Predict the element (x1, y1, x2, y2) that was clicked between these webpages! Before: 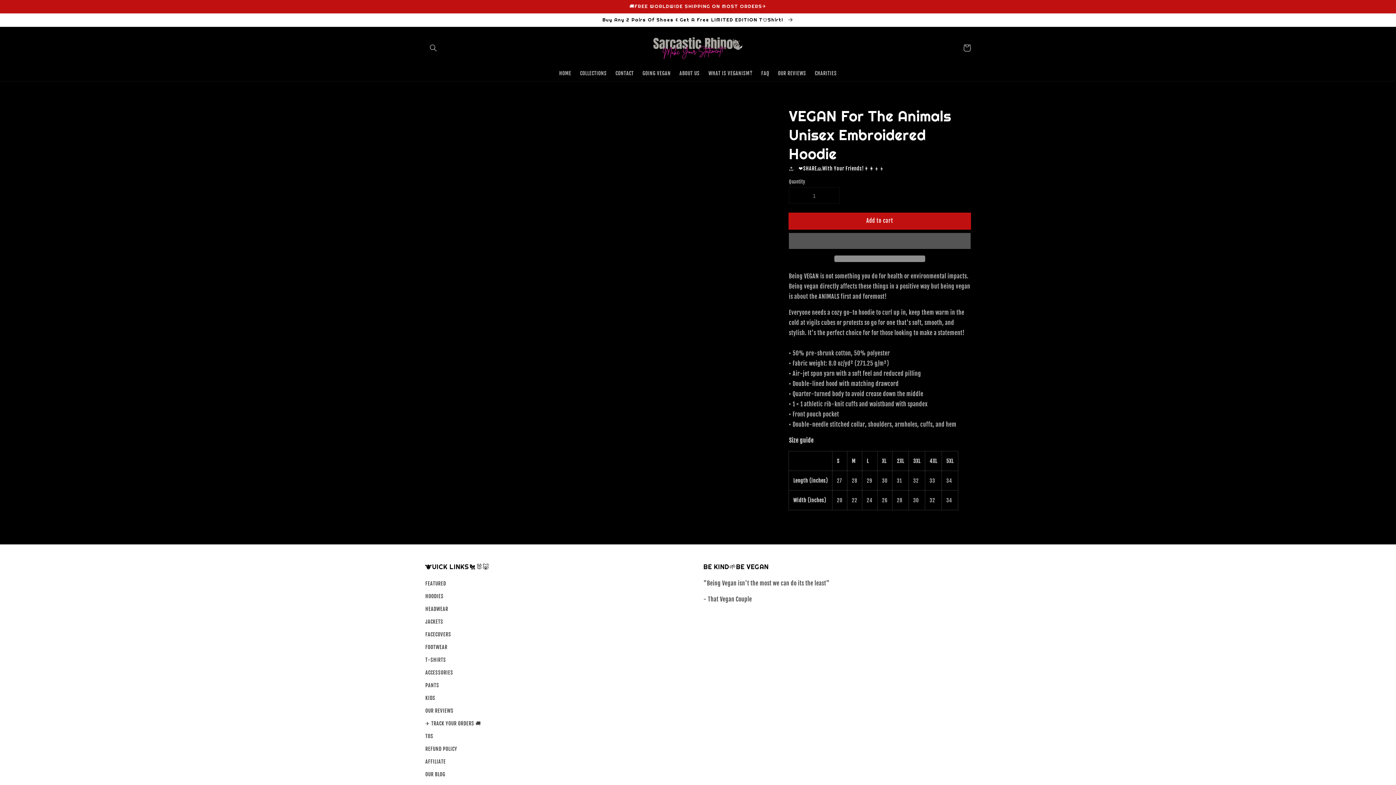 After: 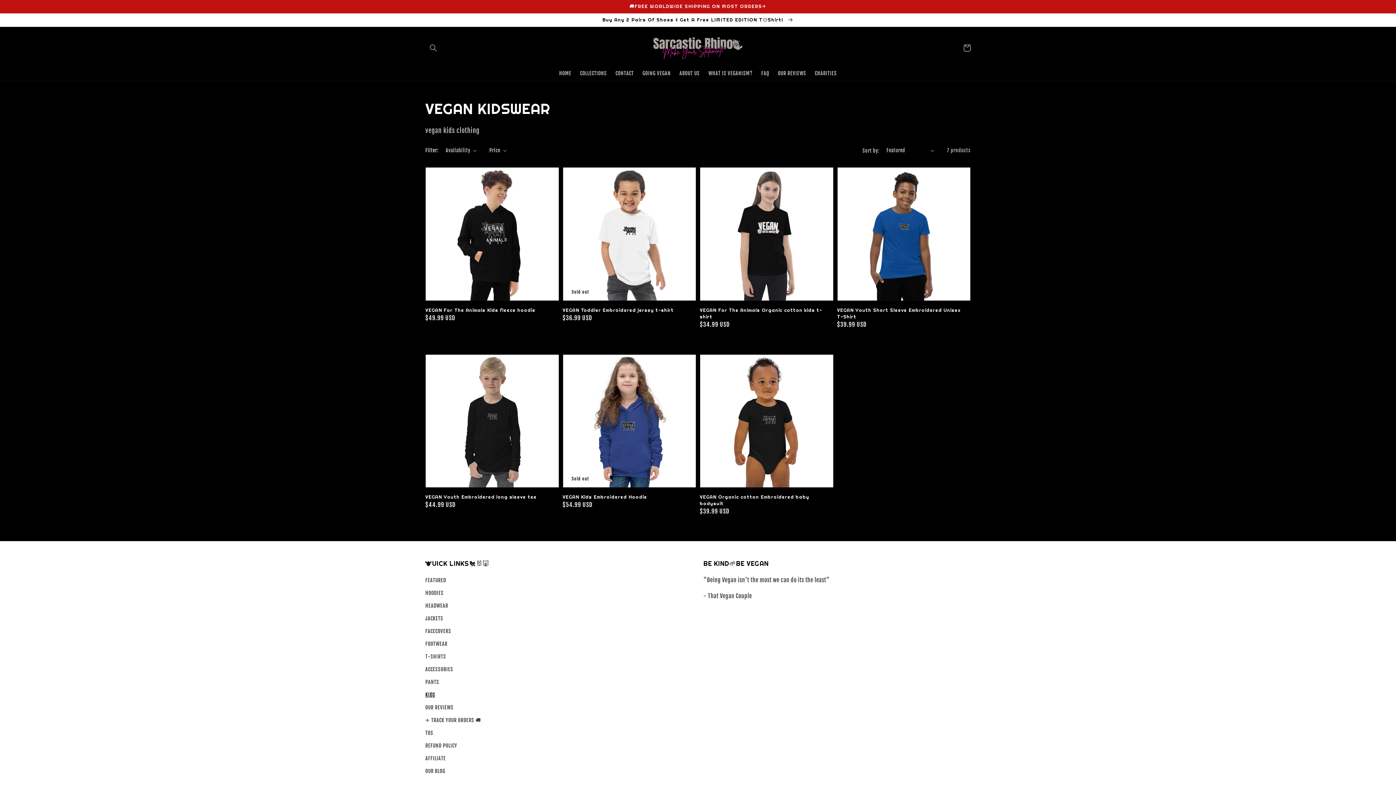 Action: label: KIDS bbox: (425, 692, 435, 704)